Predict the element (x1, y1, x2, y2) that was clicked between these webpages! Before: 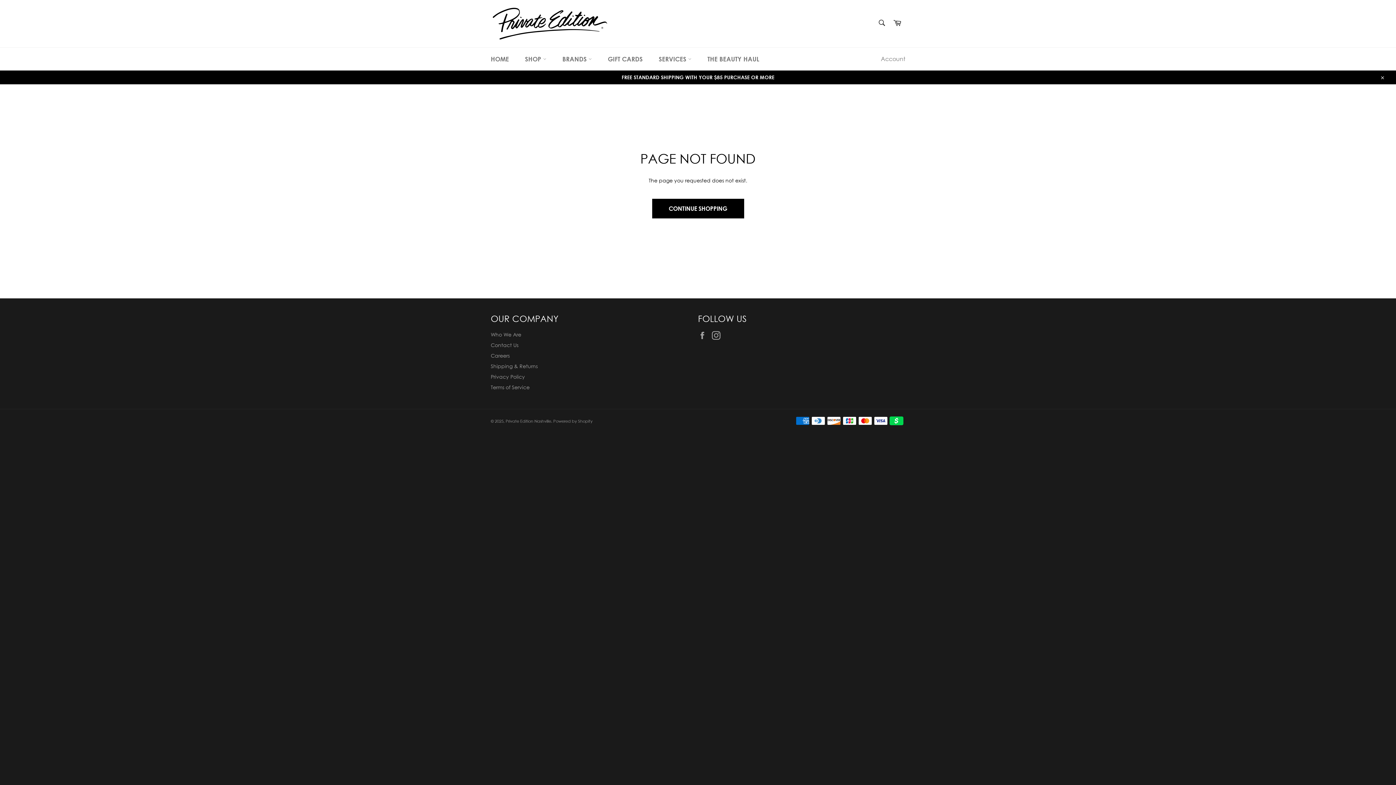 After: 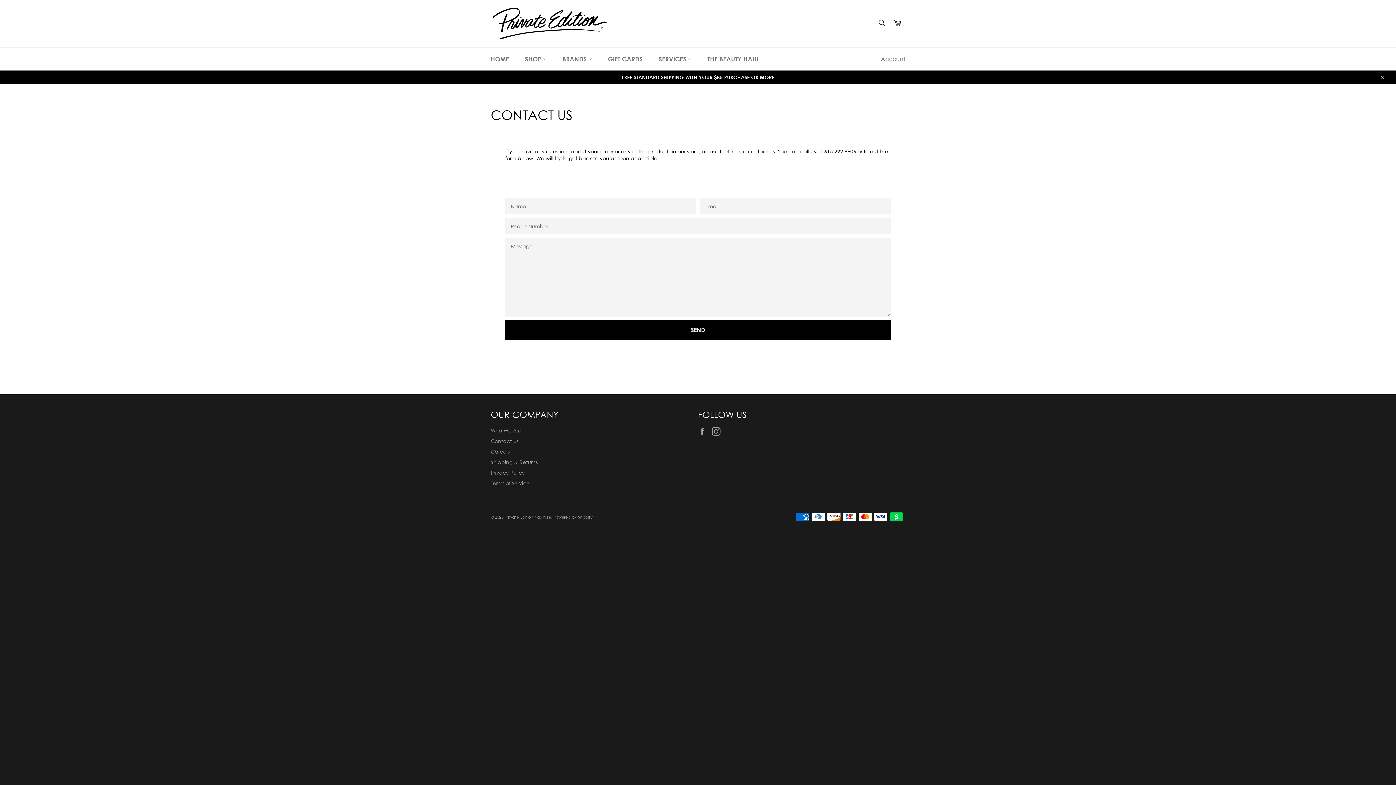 Action: label: Contact Us bbox: (490, 342, 518, 348)